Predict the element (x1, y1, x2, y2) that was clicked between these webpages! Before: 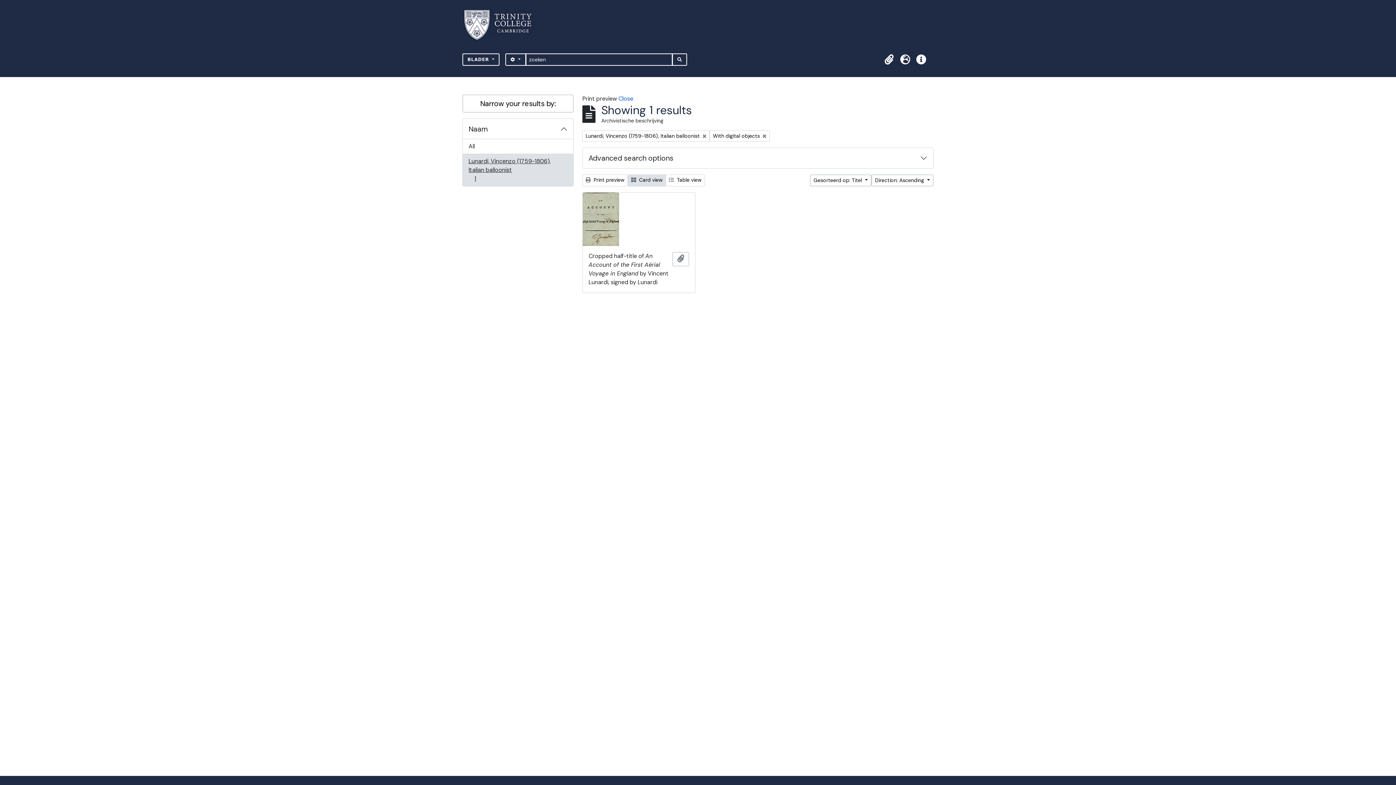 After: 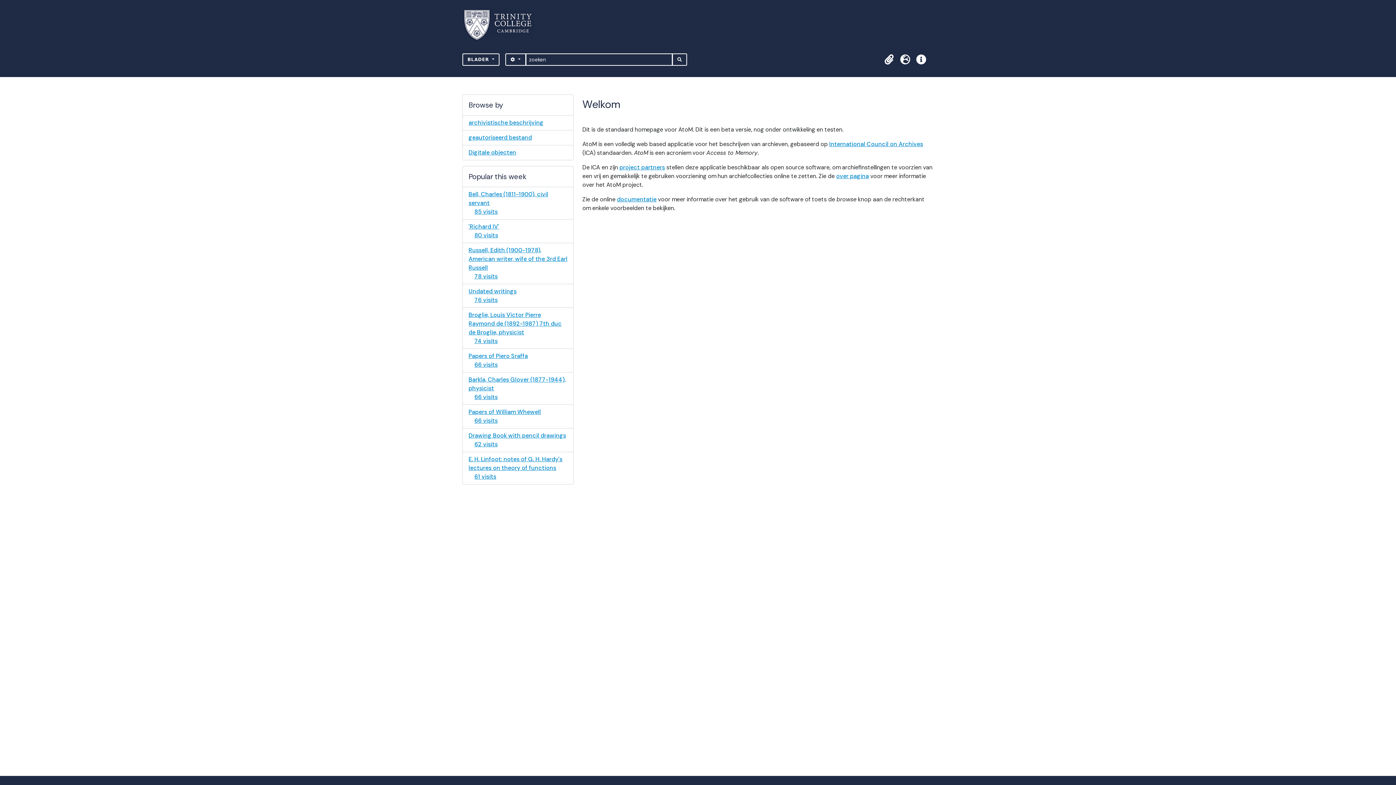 Action: bbox: (464, 6, 540, 43)